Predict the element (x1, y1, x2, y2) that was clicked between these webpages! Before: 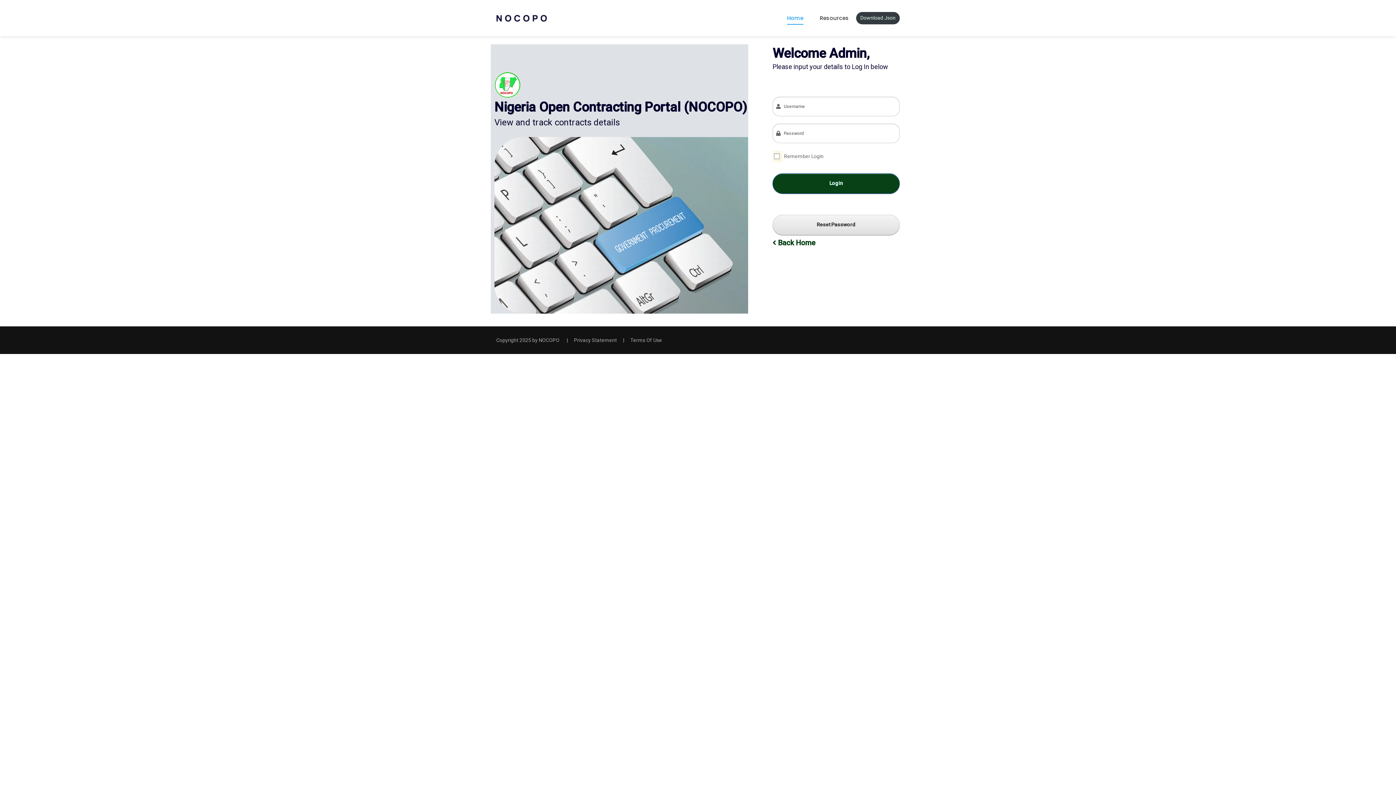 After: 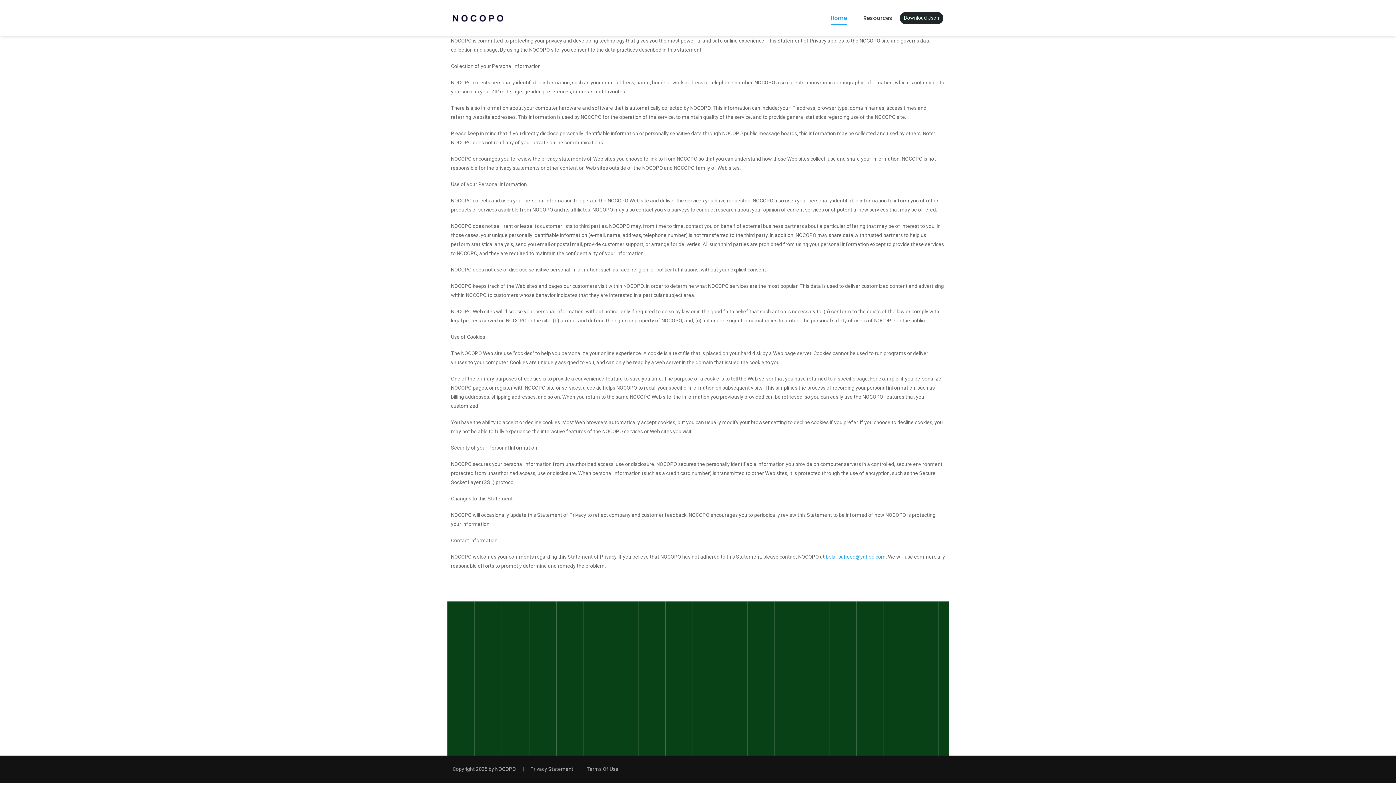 Action: bbox: (574, 337, 617, 343) label: Privacy Statement